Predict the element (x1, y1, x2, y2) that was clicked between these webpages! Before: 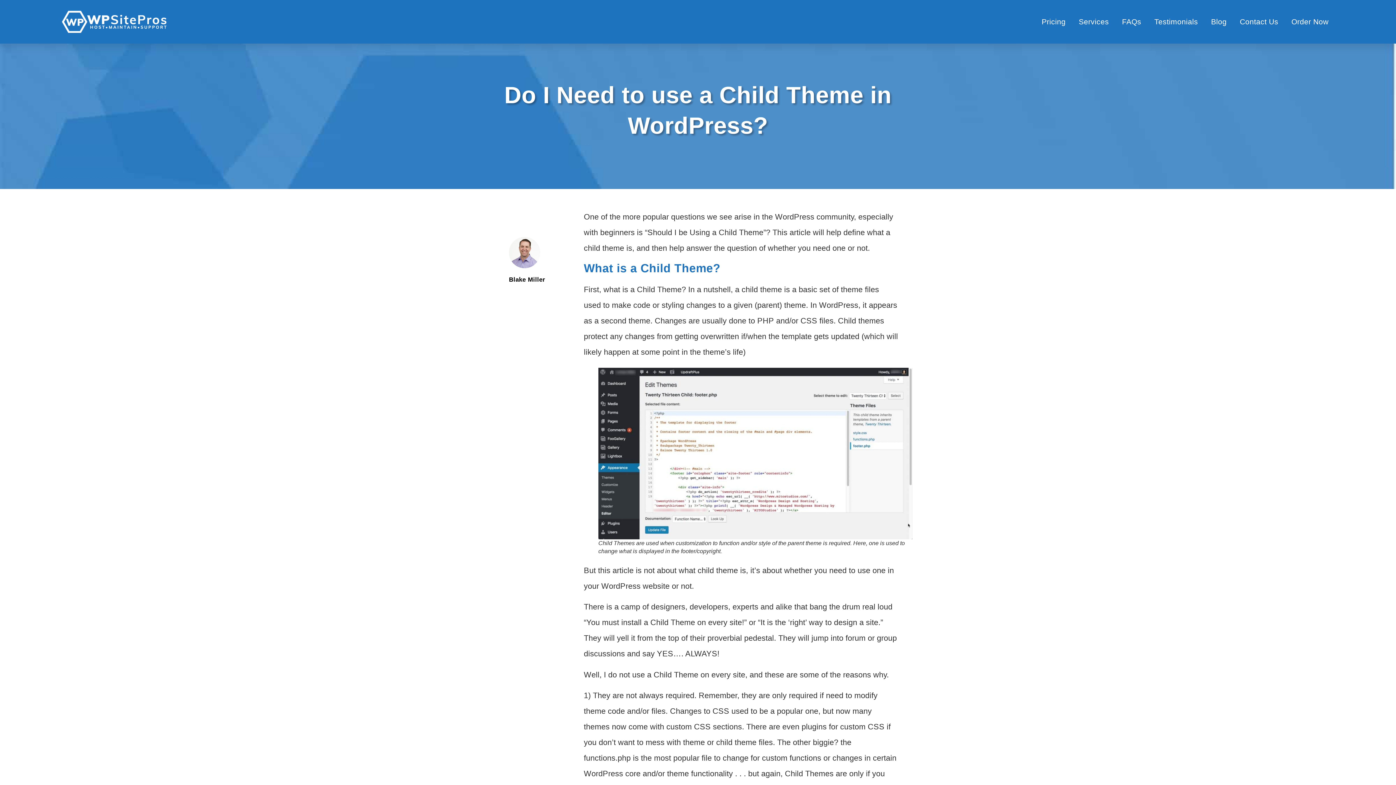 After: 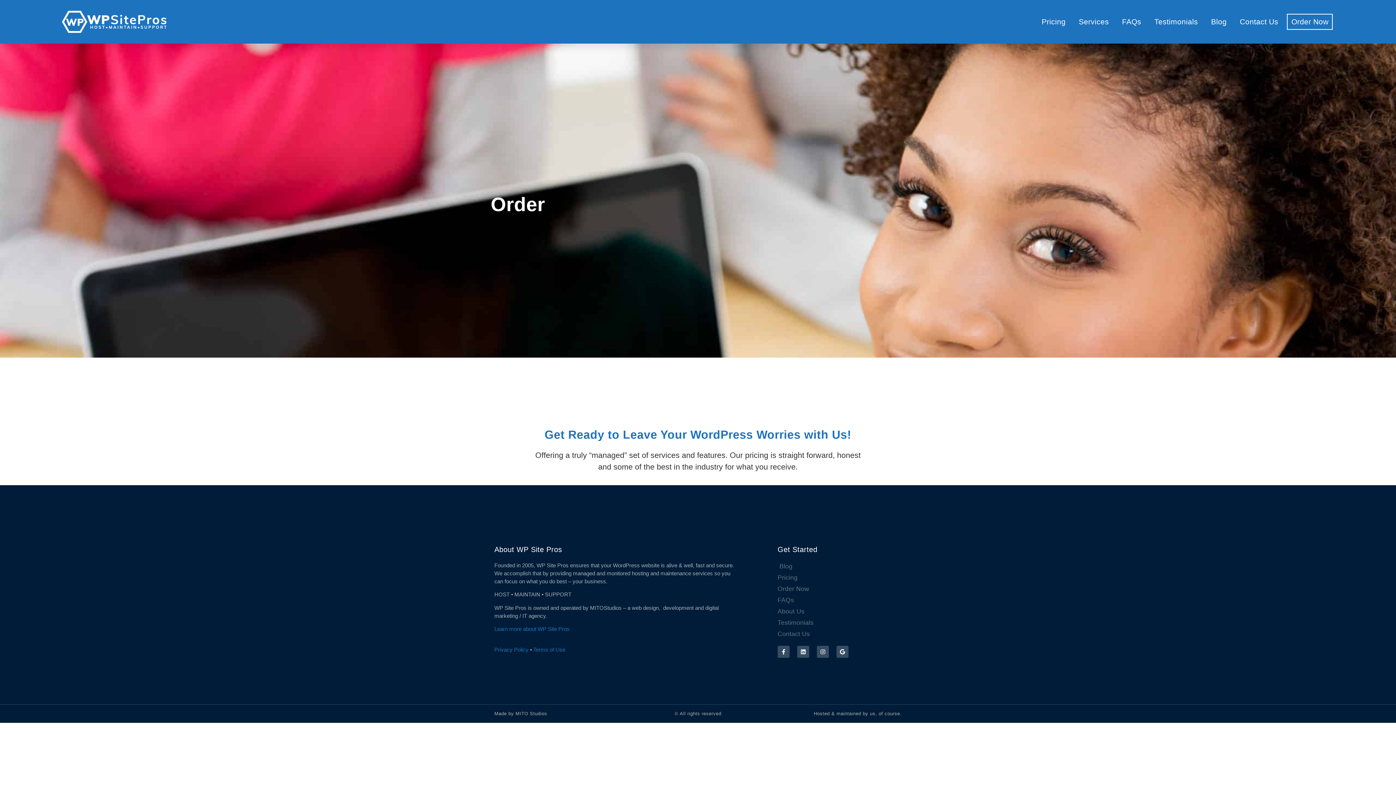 Action: bbox: (1287, 13, 1333, 29) label: Order Now